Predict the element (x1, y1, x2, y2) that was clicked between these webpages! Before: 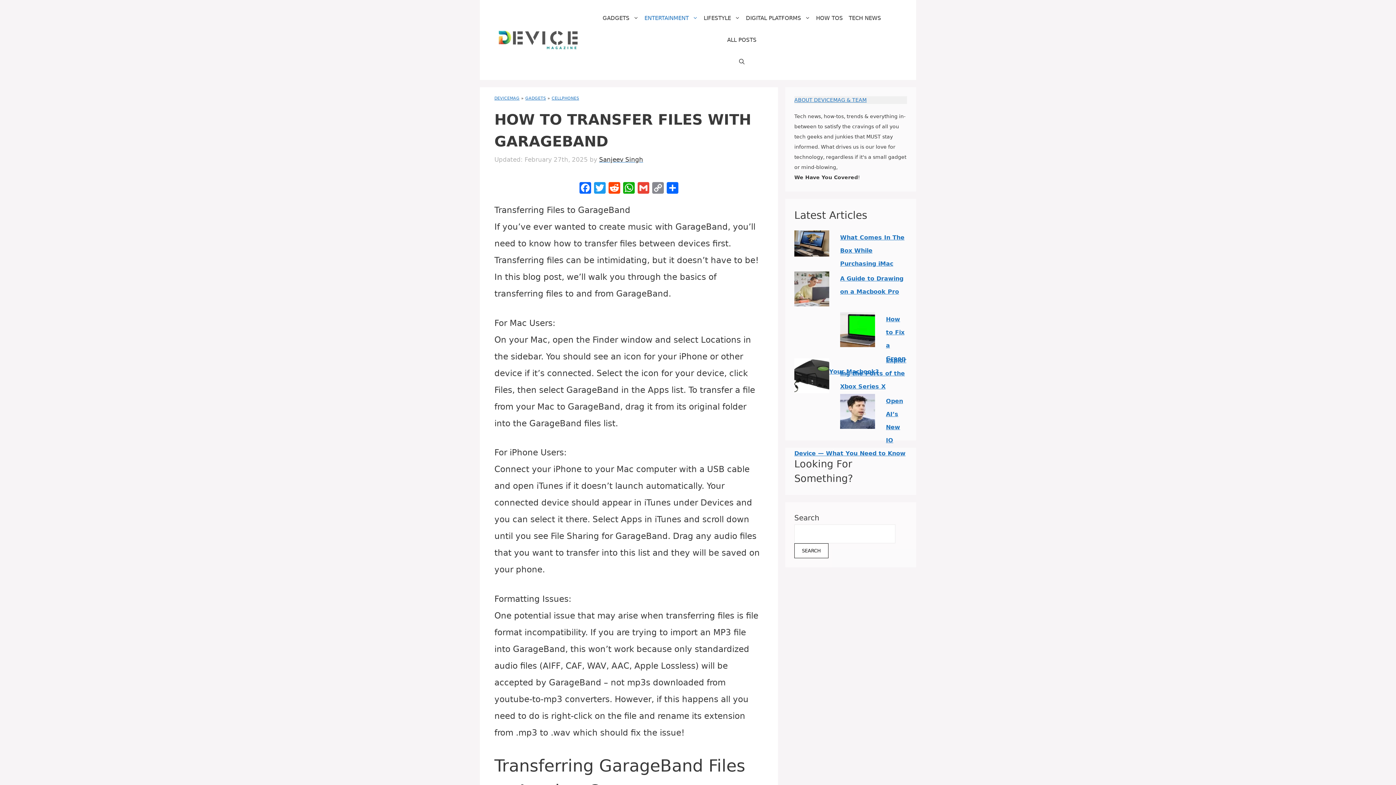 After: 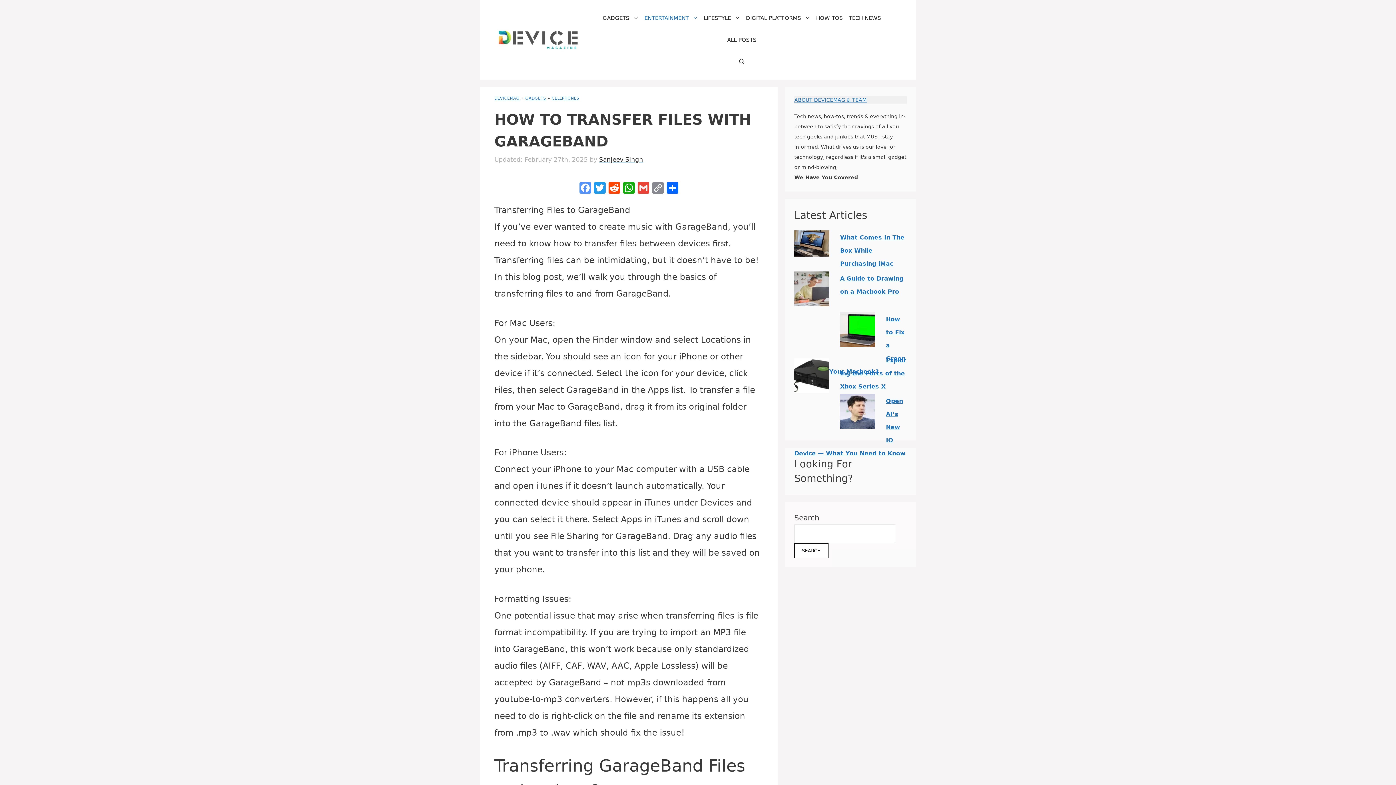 Action: label: Facebook bbox: (578, 182, 592, 195)